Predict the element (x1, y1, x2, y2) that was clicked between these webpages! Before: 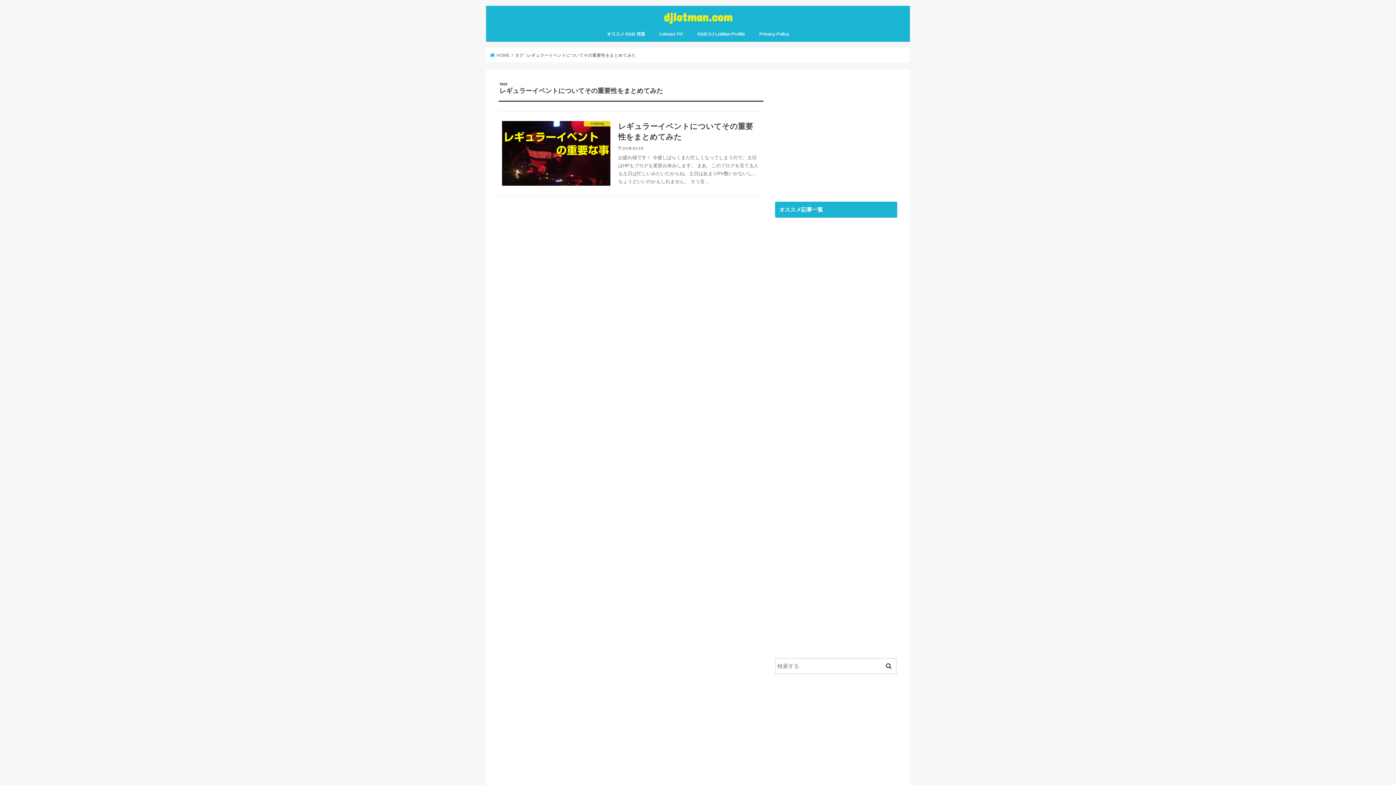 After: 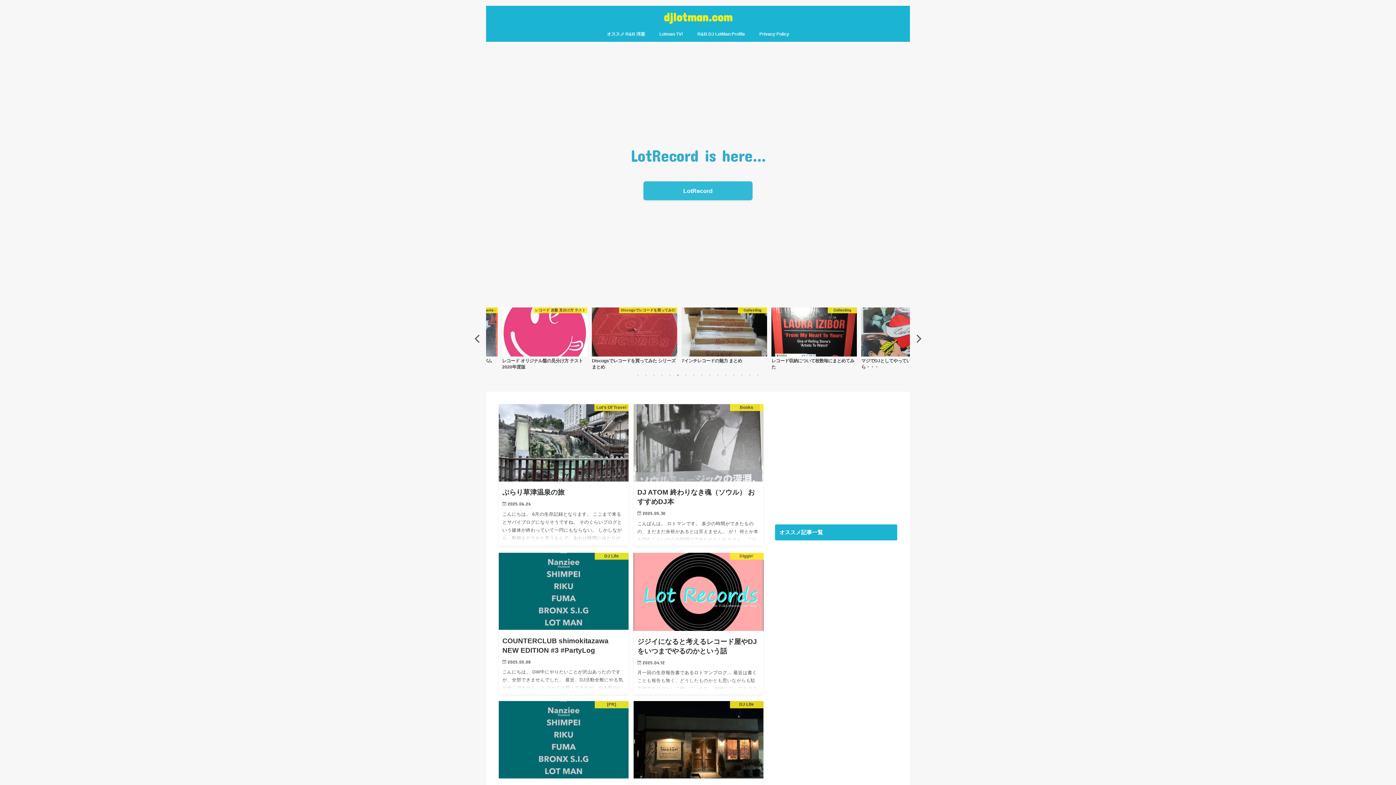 Action: bbox: (663, 9, 732, 24) label: djlotman.com